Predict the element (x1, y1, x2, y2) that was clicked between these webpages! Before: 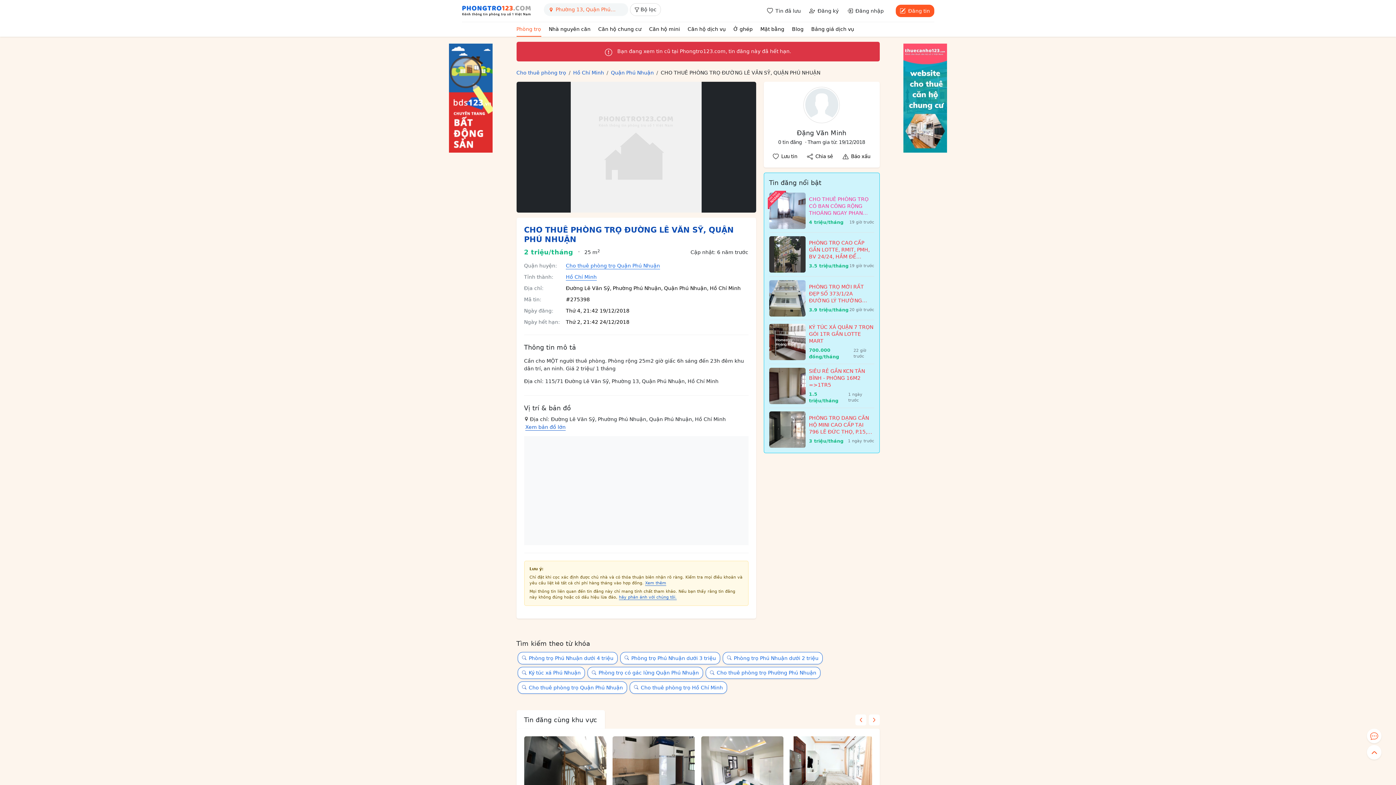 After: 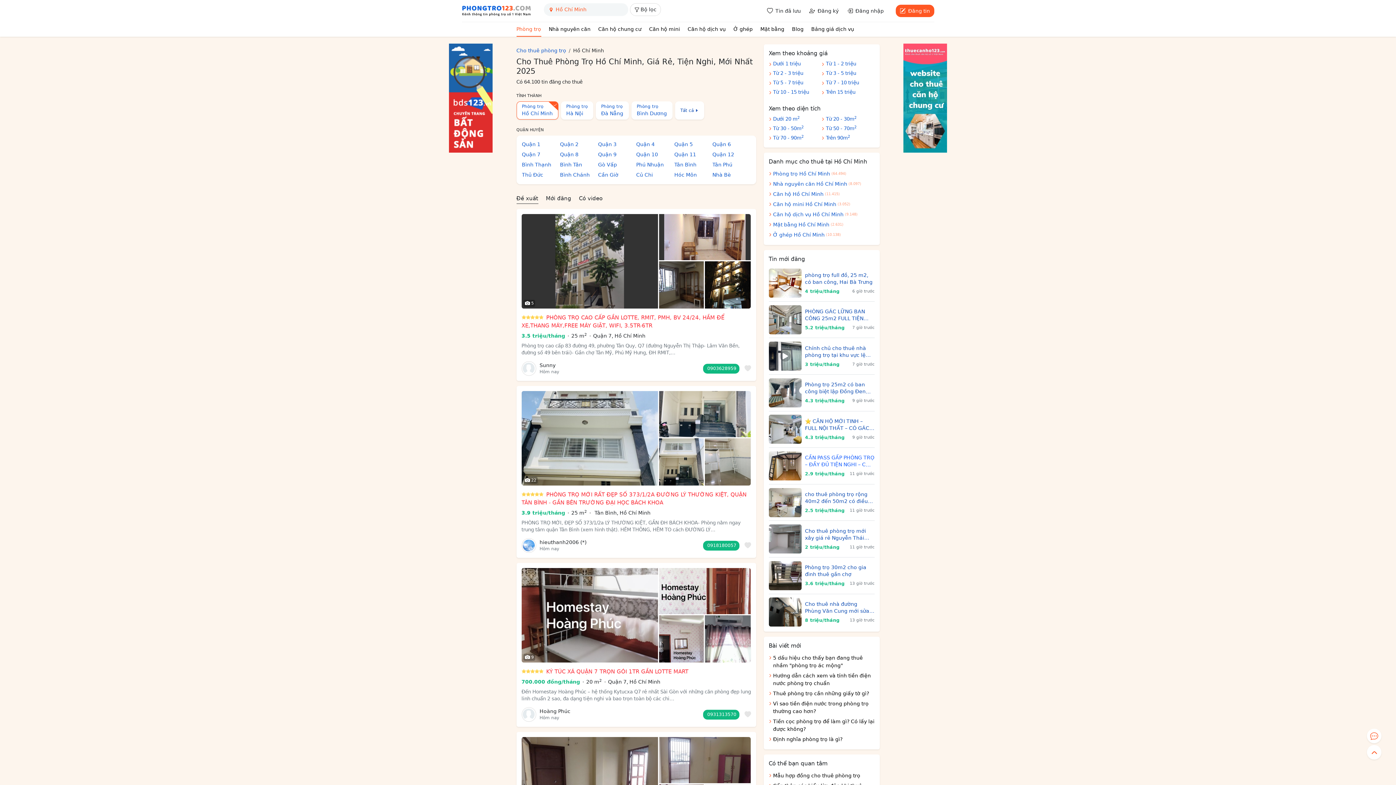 Action: bbox: (566, 273, 596, 281) label: Hồ Chí Minh